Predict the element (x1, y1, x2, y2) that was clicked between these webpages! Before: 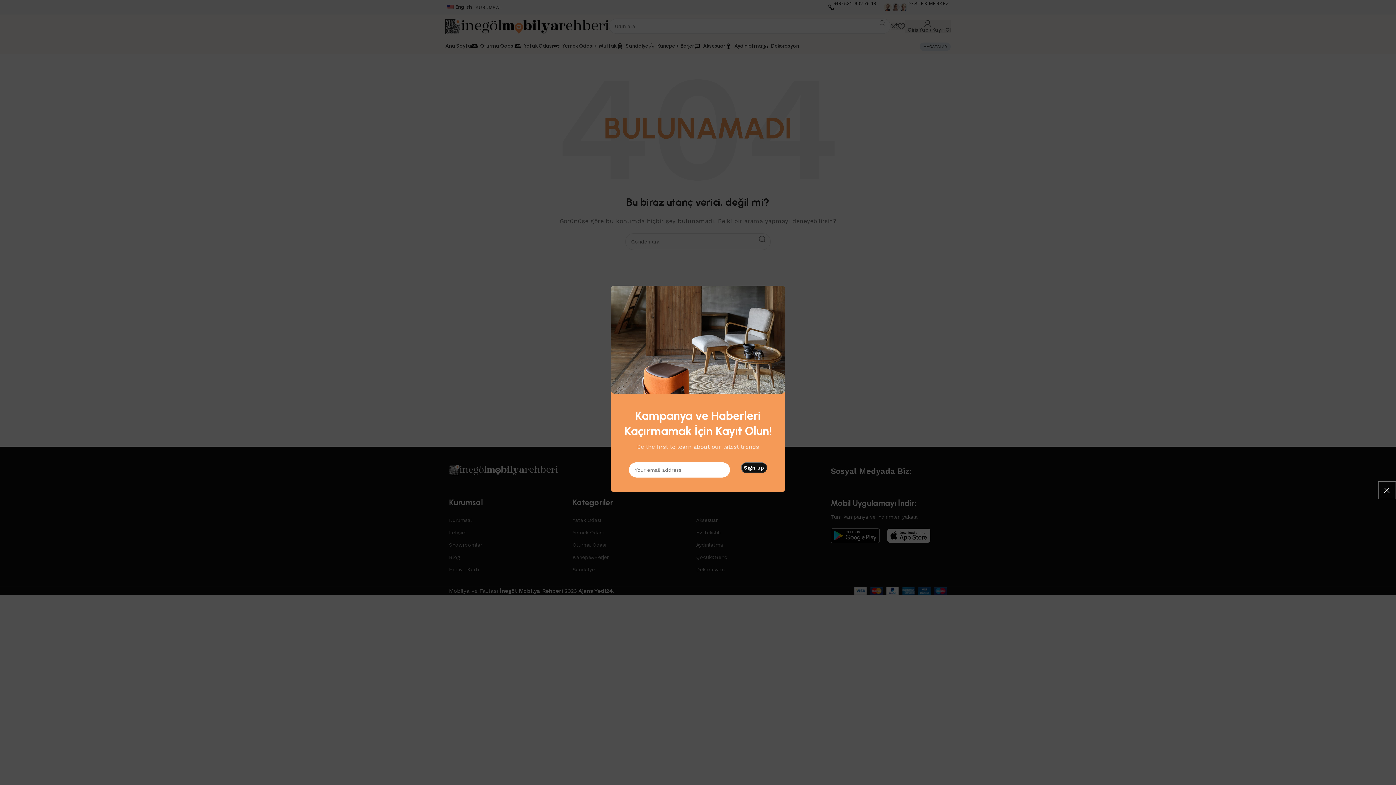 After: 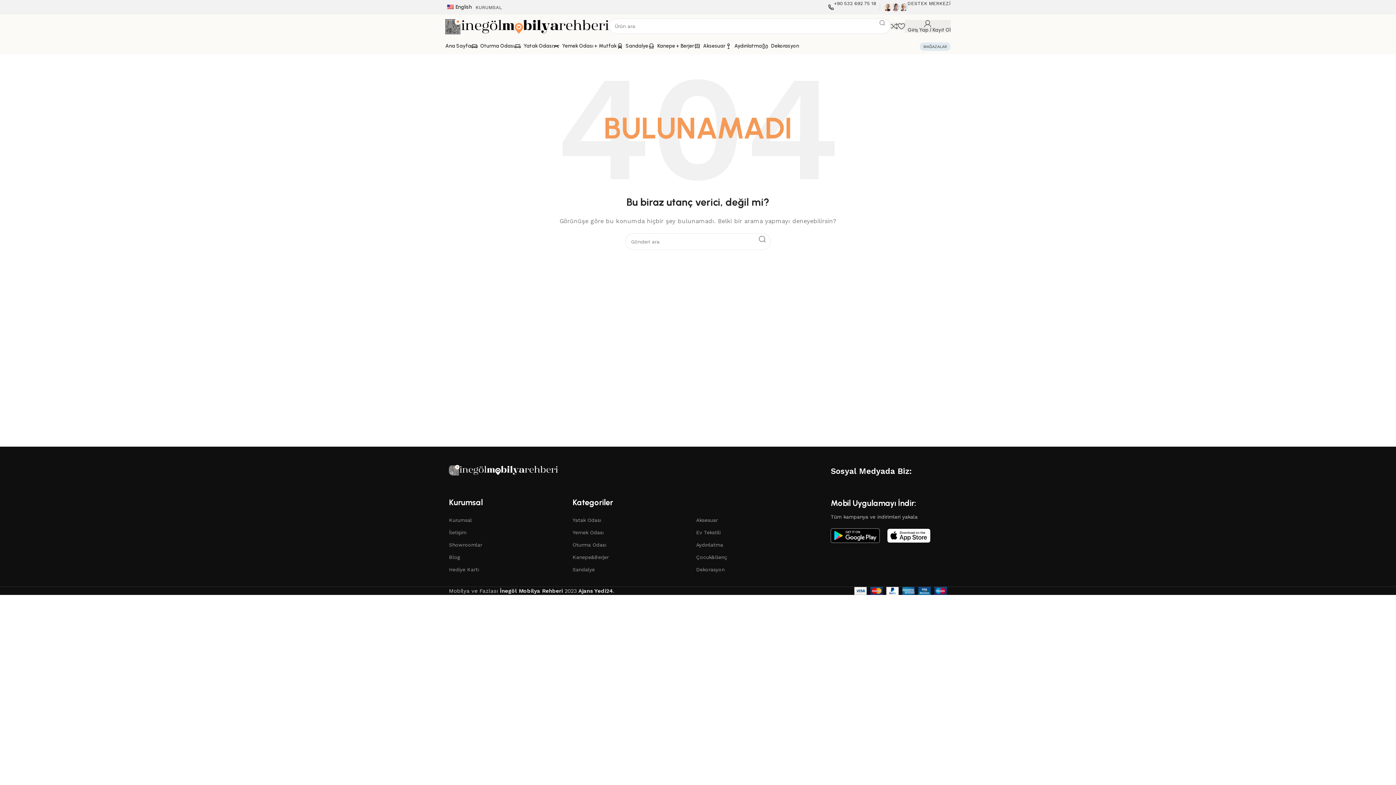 Action: bbox: (1378, 481, 1396, 499) label: ×